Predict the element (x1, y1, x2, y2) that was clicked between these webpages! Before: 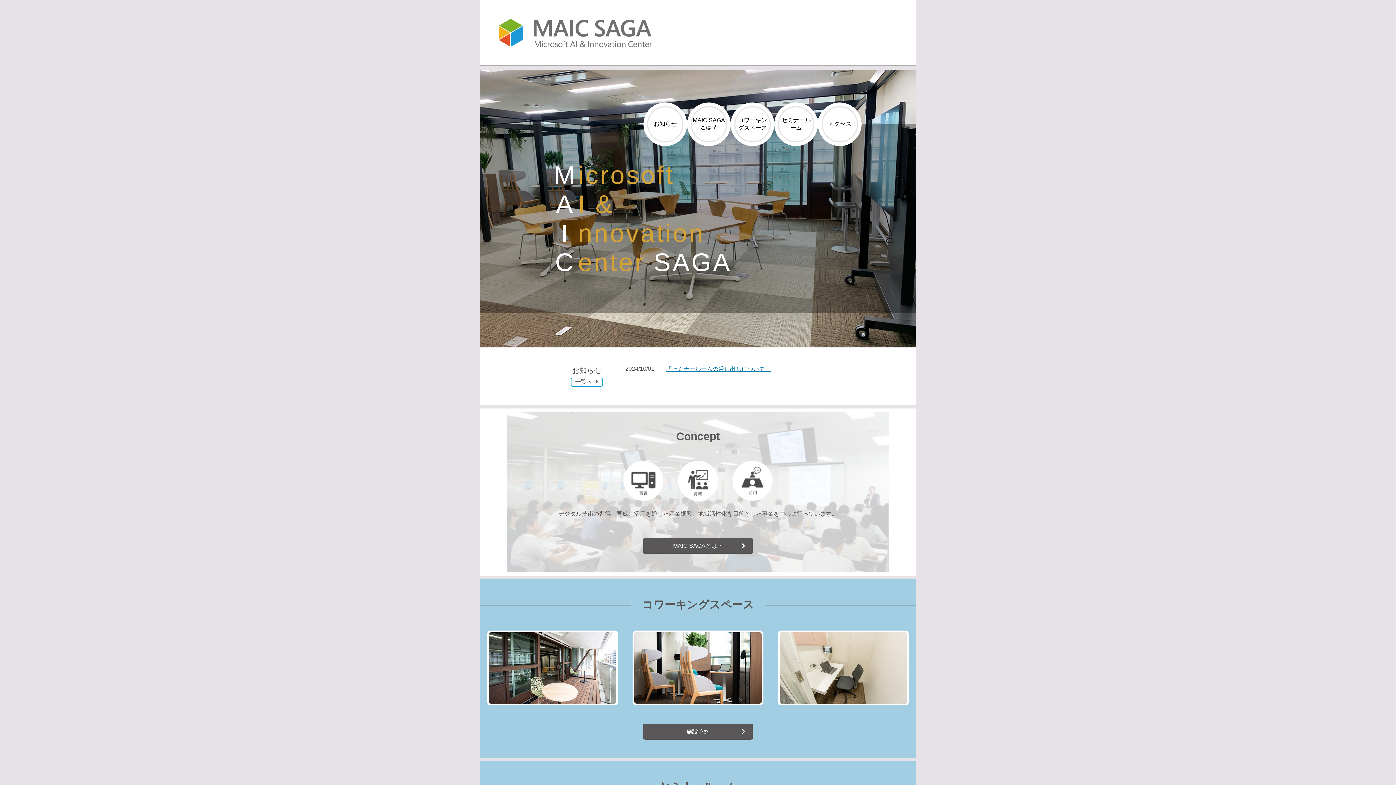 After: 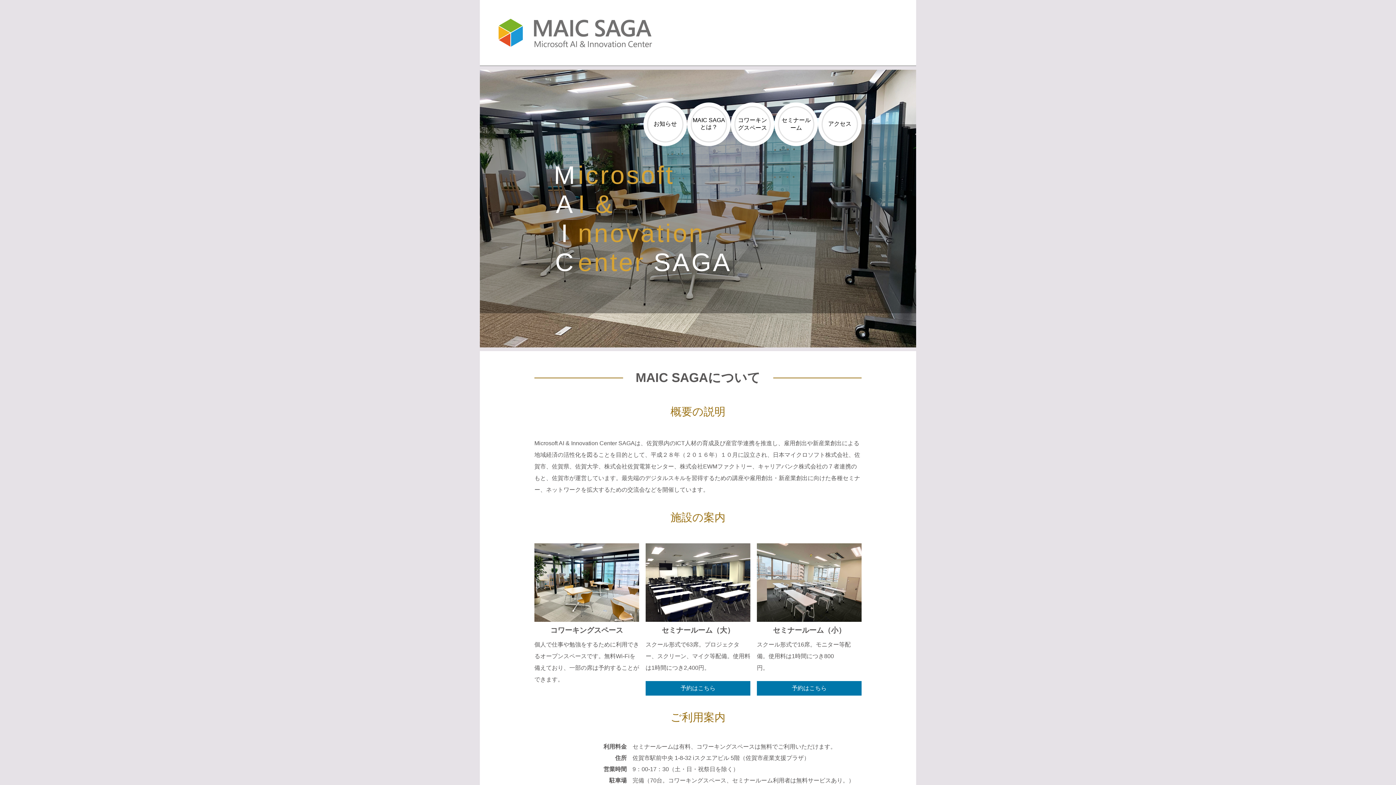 Action: bbox: (690, 106, 727, 142) label: MAIC SAGA
とは？